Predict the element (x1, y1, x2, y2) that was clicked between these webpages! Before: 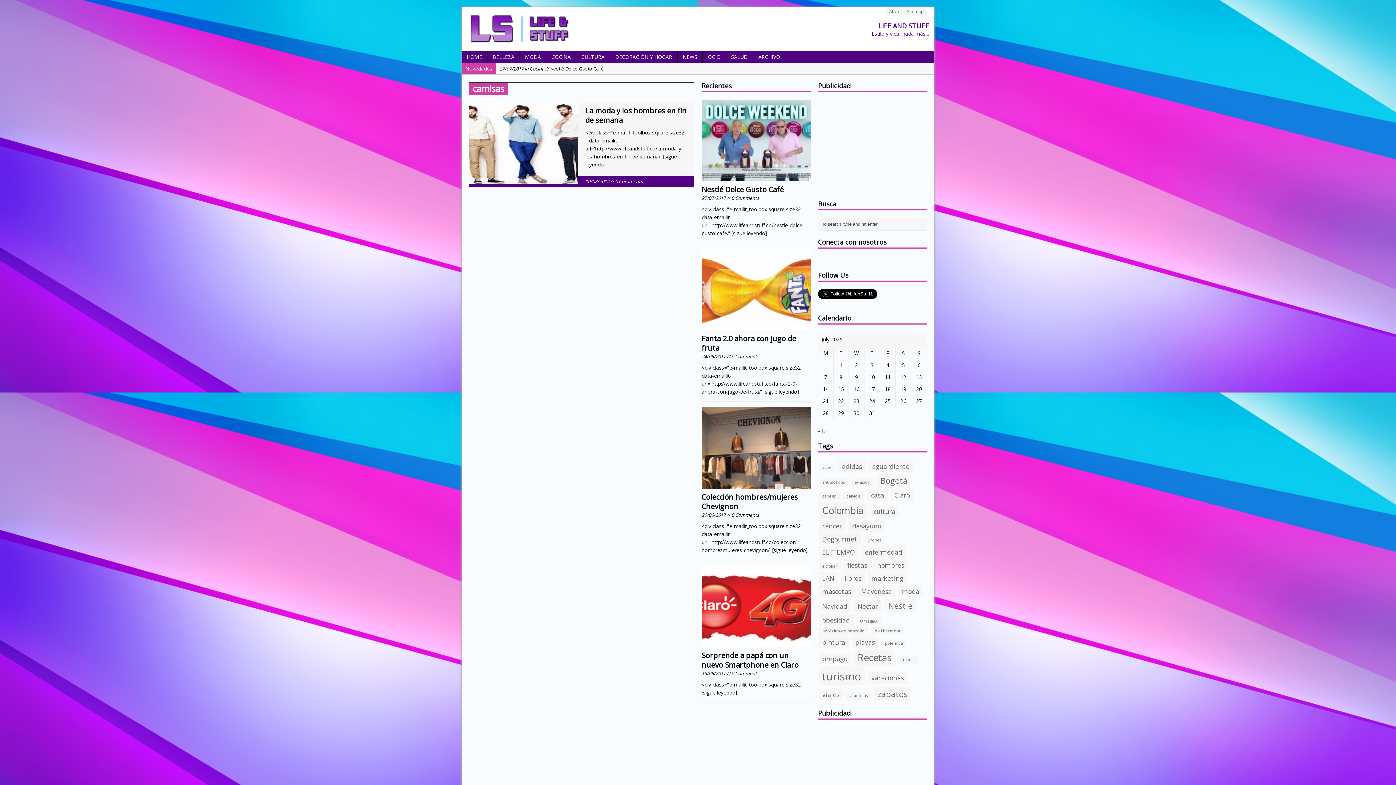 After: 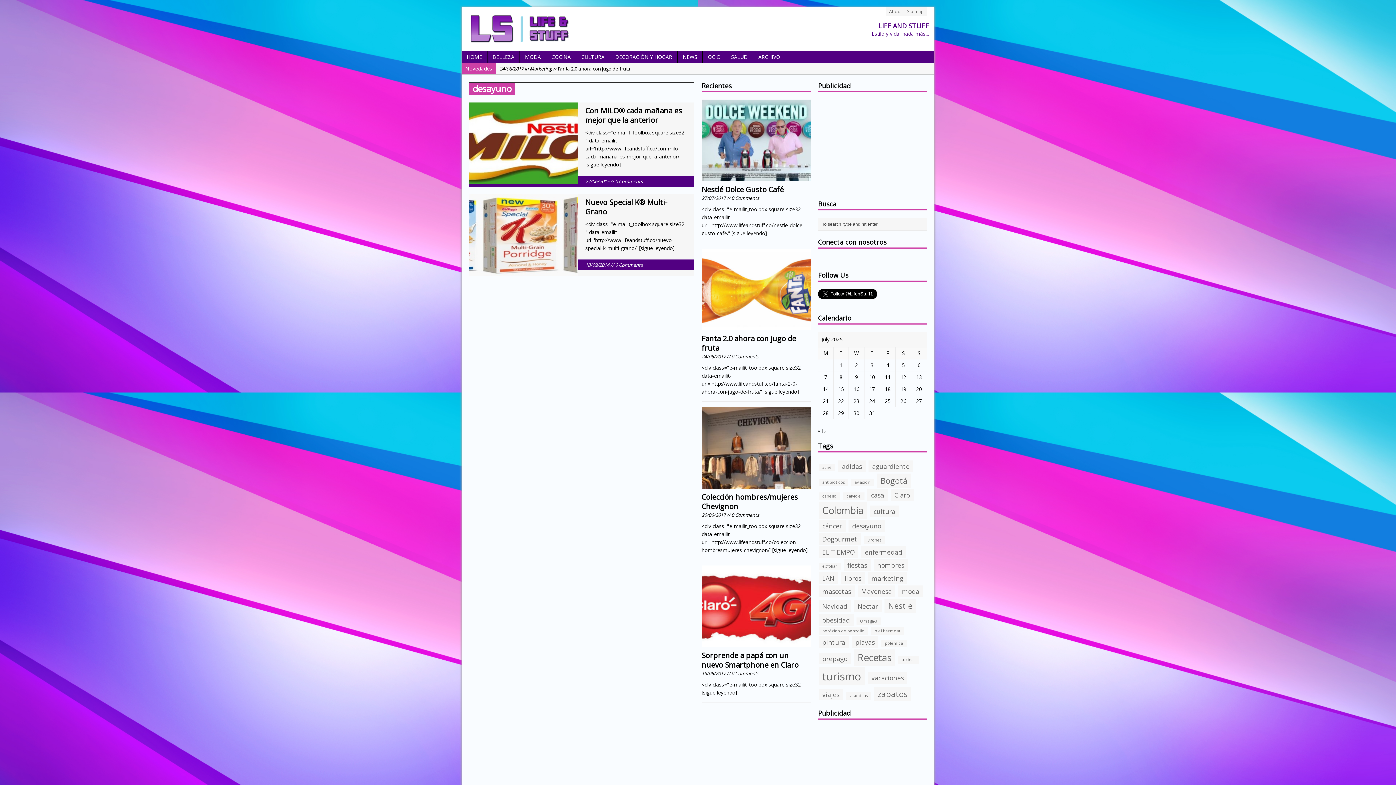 Action: bbox: (848, 520, 885, 531) label: desayuno (2 items)